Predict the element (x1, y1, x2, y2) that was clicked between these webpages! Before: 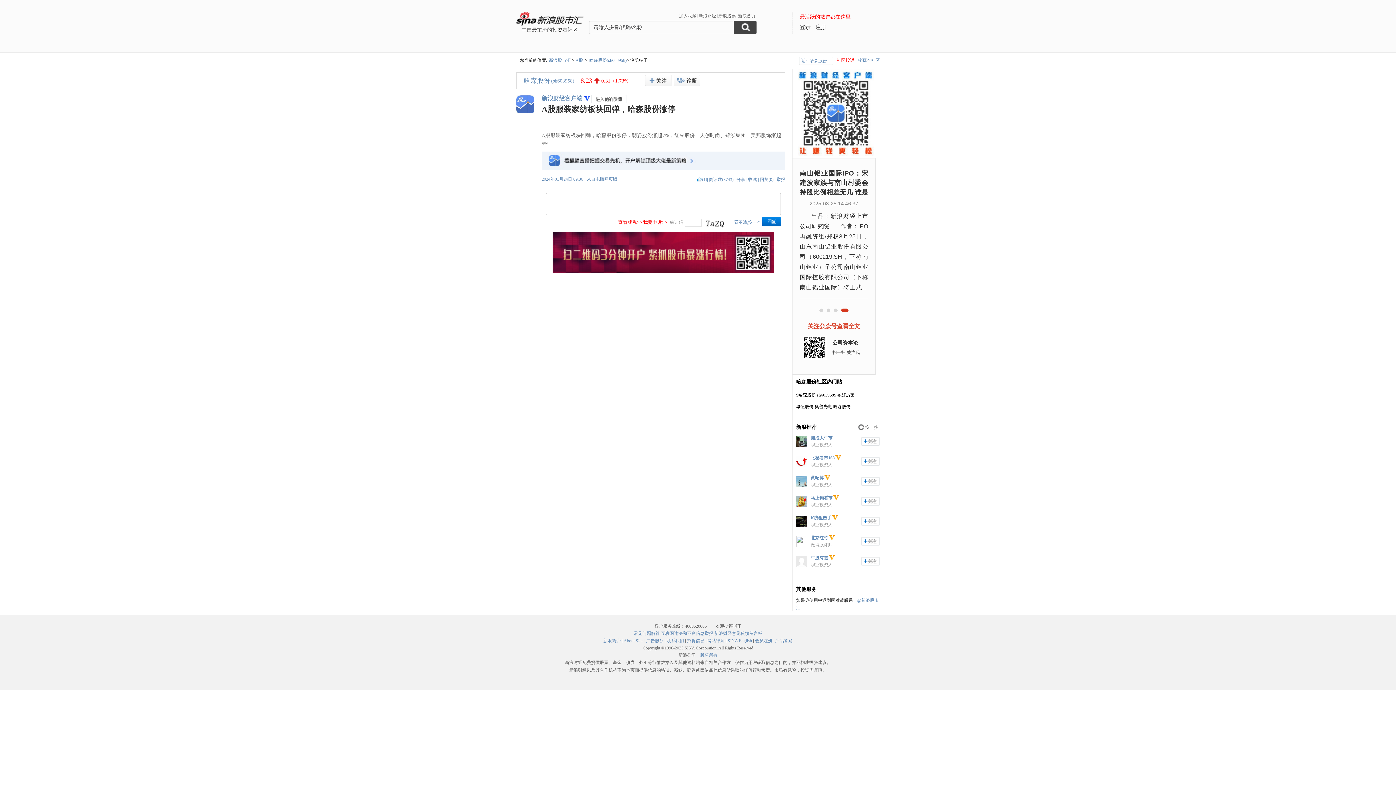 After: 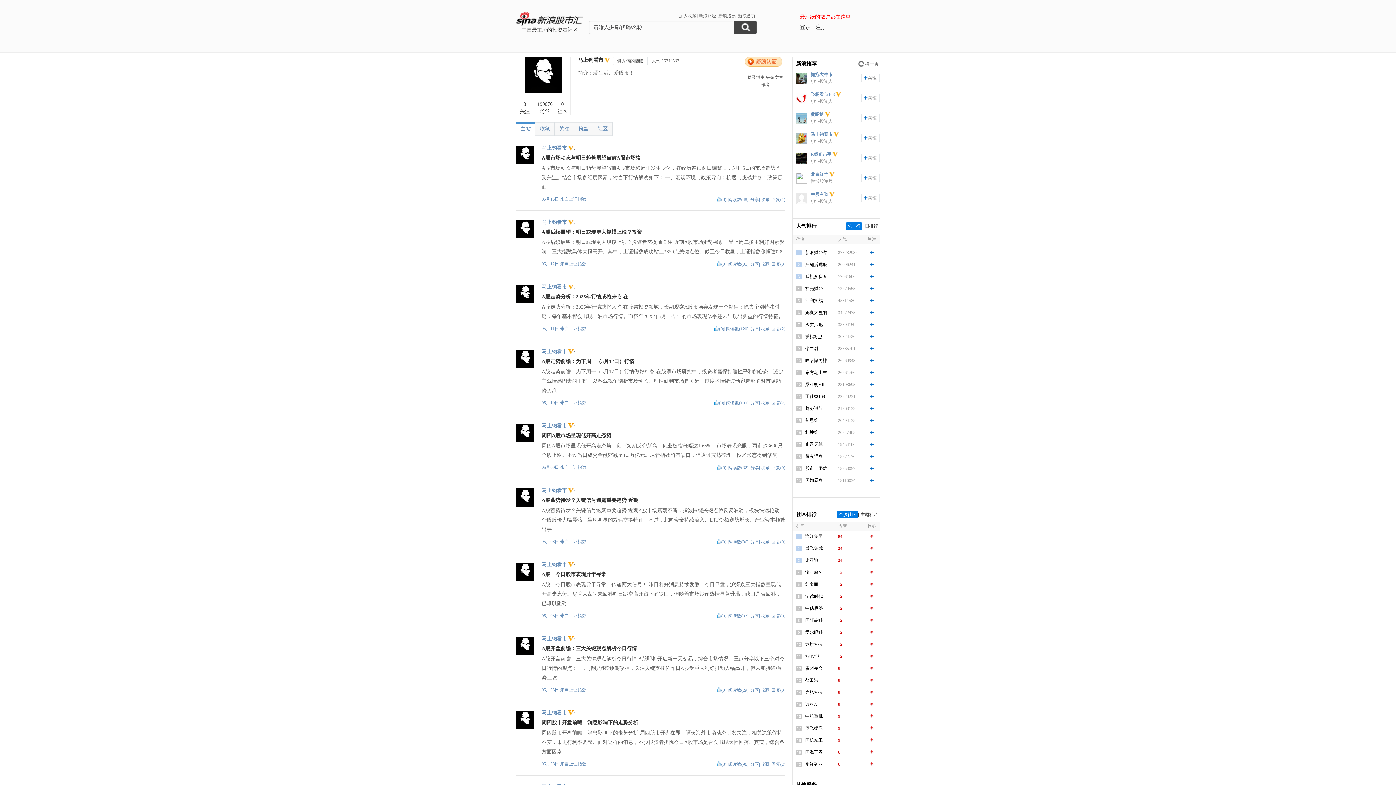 Action: bbox: (810, 495, 832, 500) label: 马上钧看市